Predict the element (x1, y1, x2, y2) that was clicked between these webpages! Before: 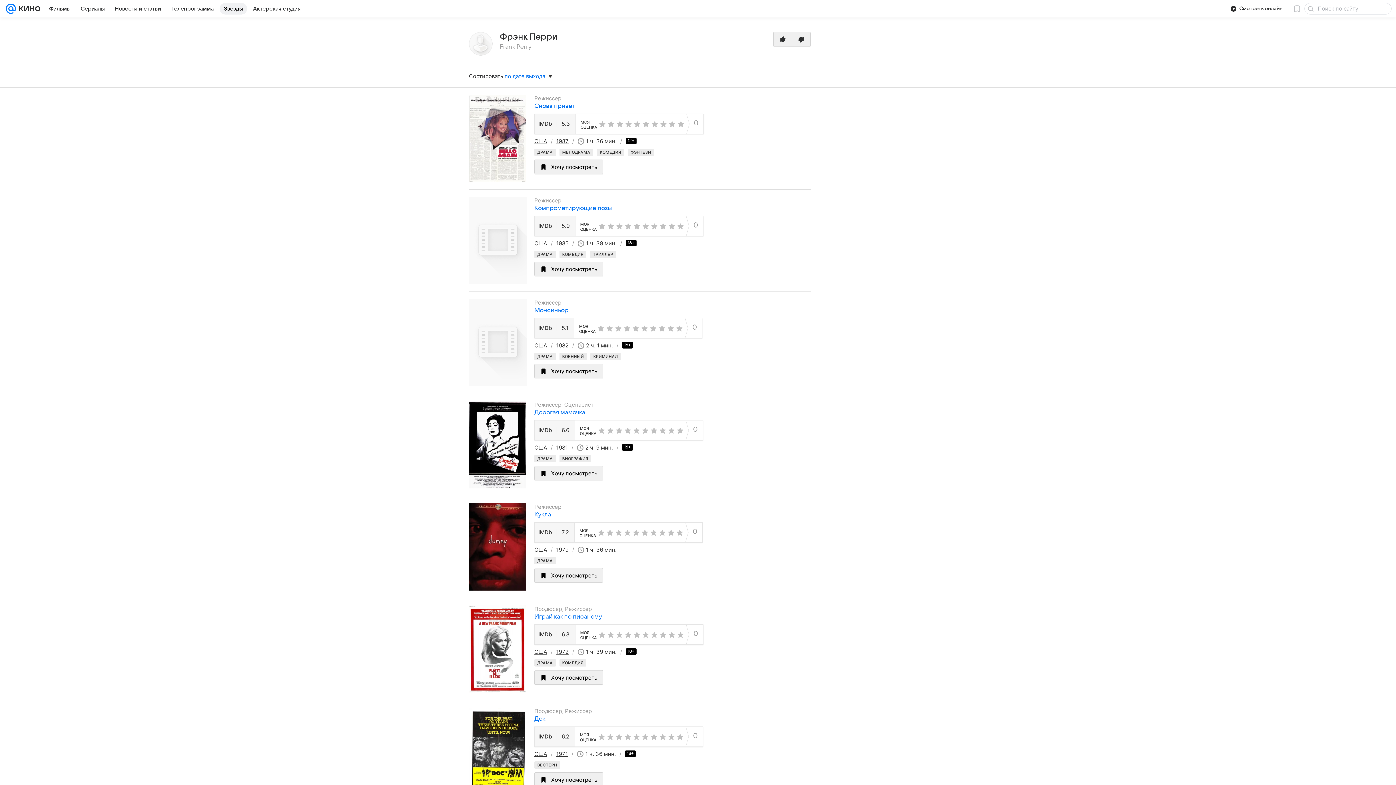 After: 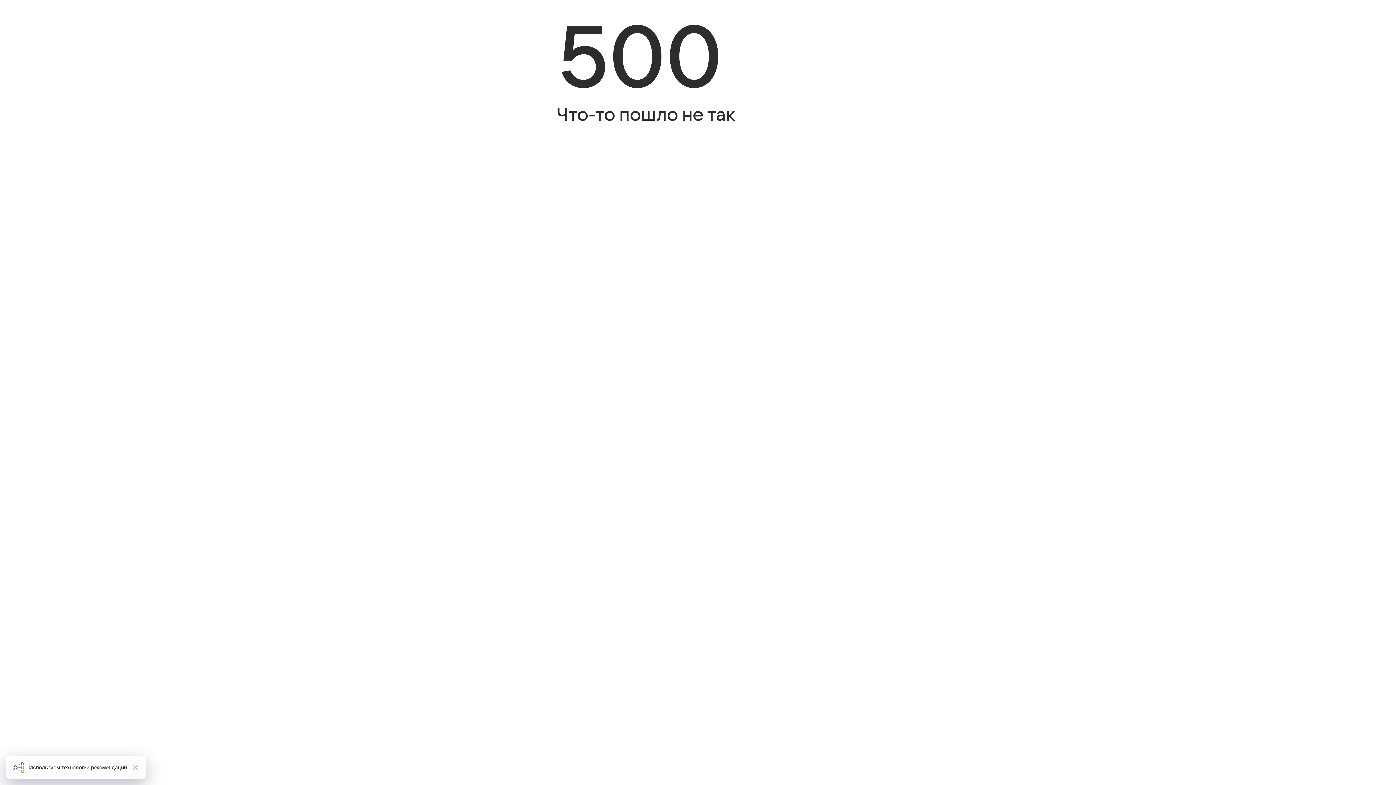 Action: label: Док bbox: (534, 715, 545, 722)